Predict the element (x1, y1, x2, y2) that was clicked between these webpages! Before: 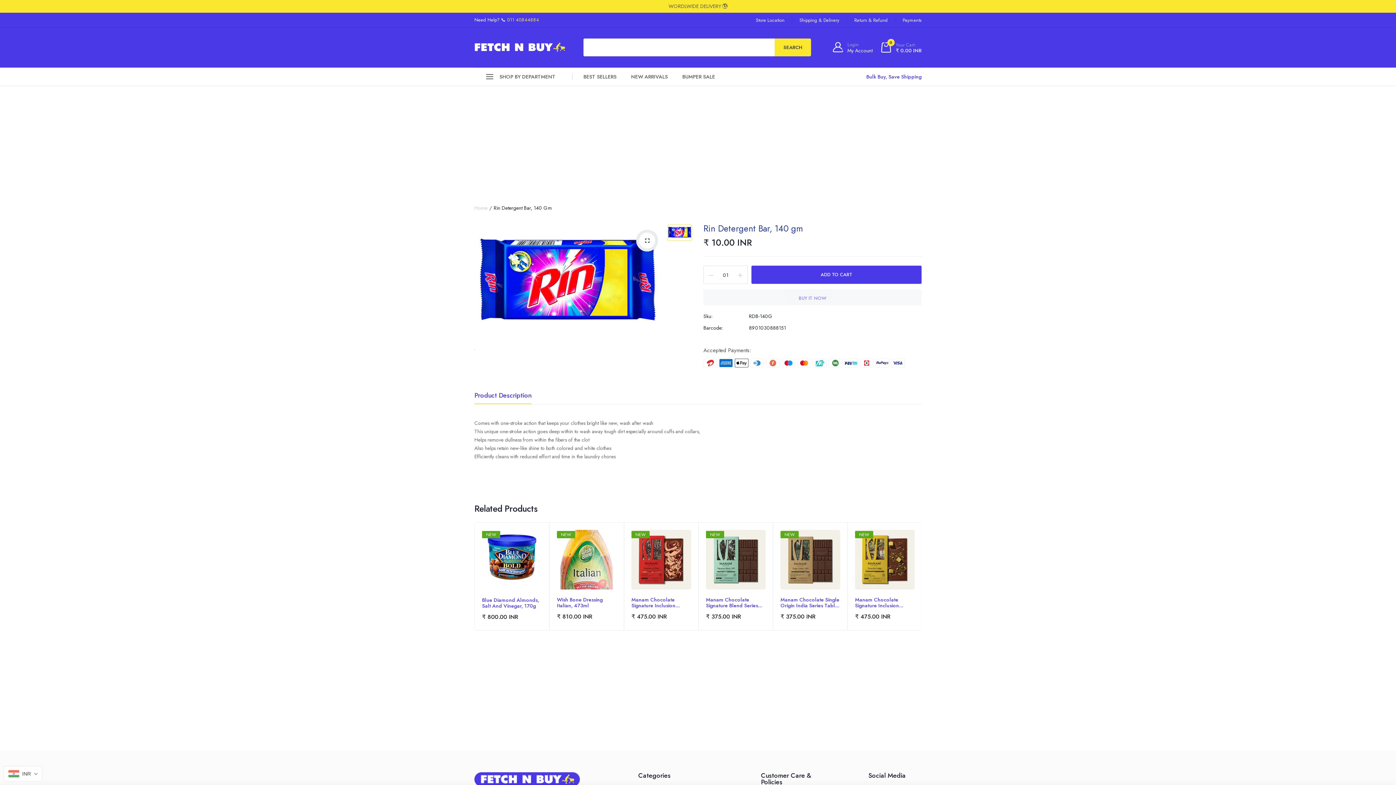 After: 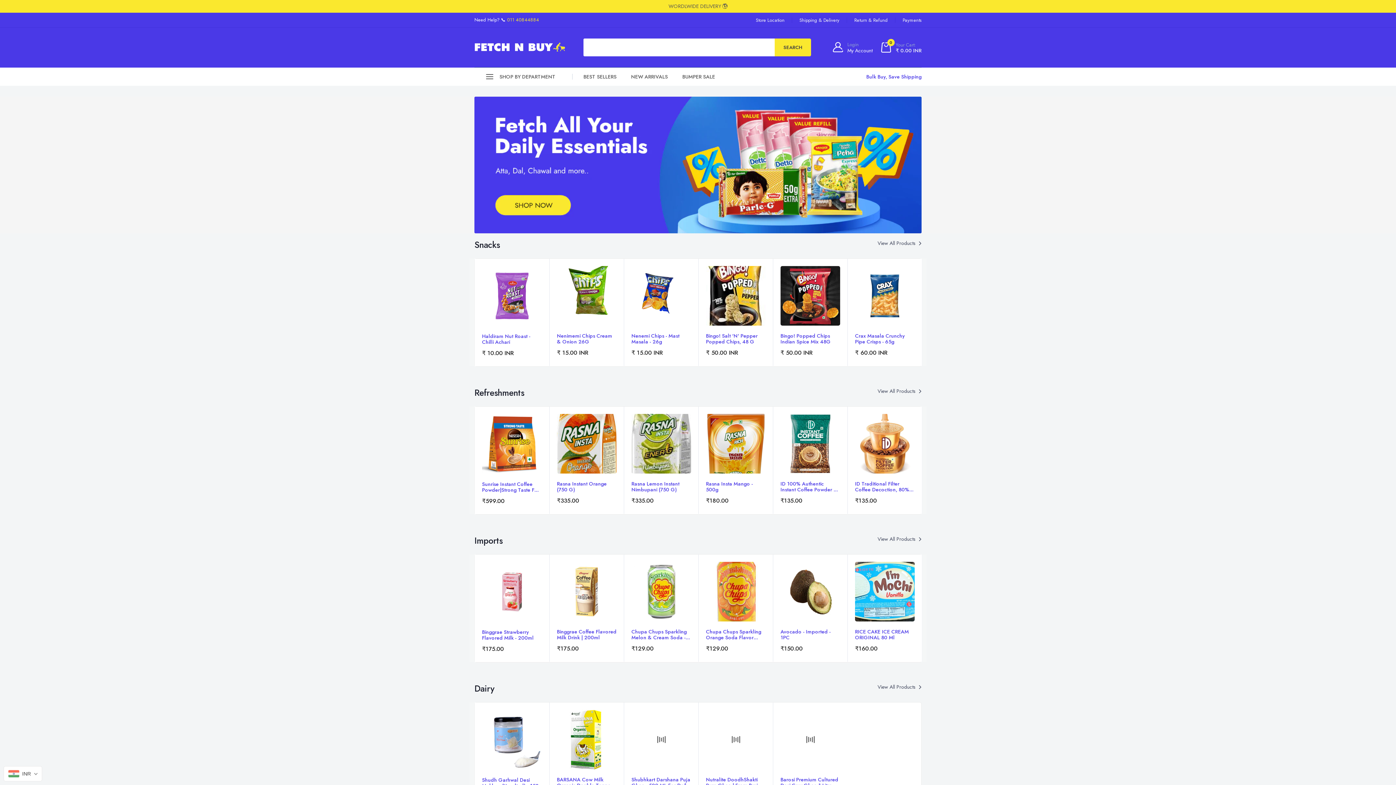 Action: bbox: (474, 204, 487, 211) label: Home